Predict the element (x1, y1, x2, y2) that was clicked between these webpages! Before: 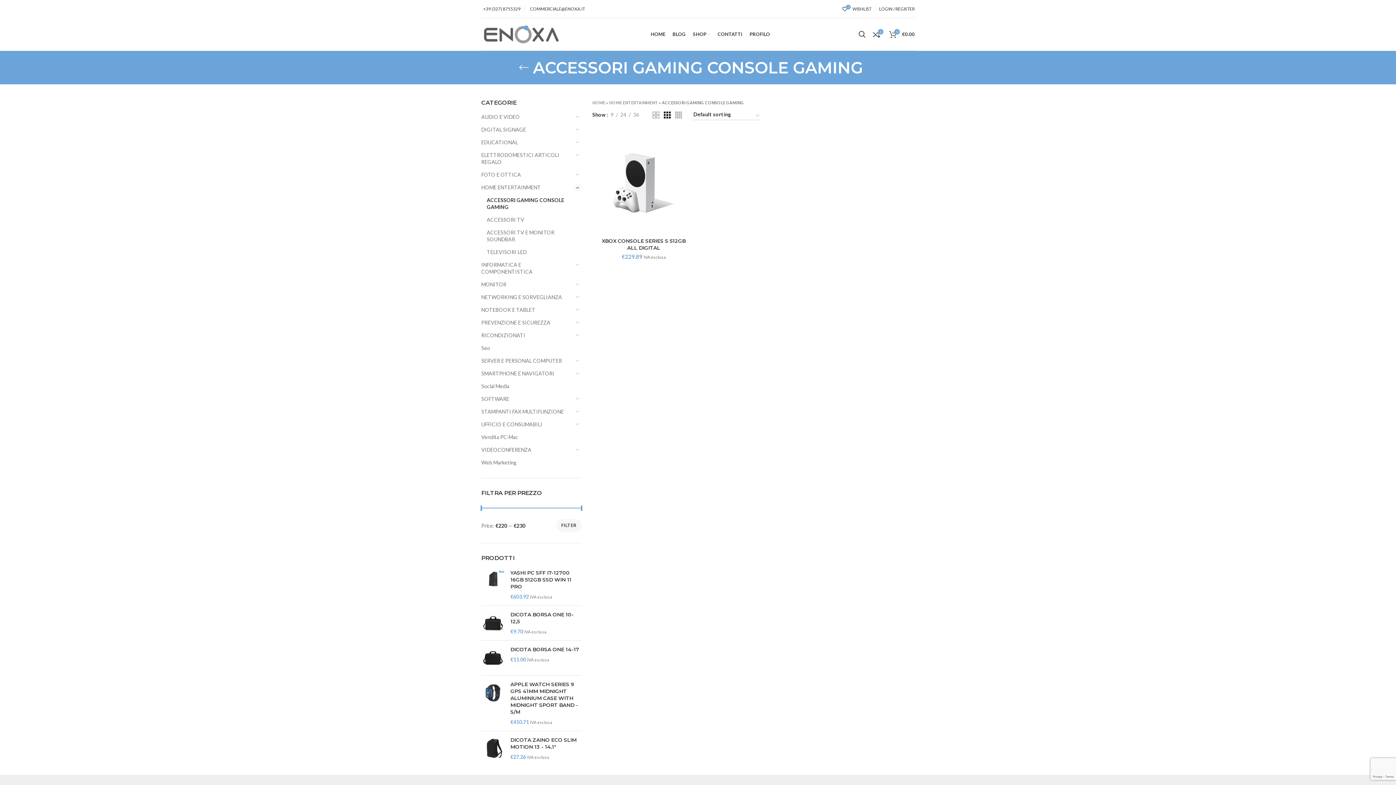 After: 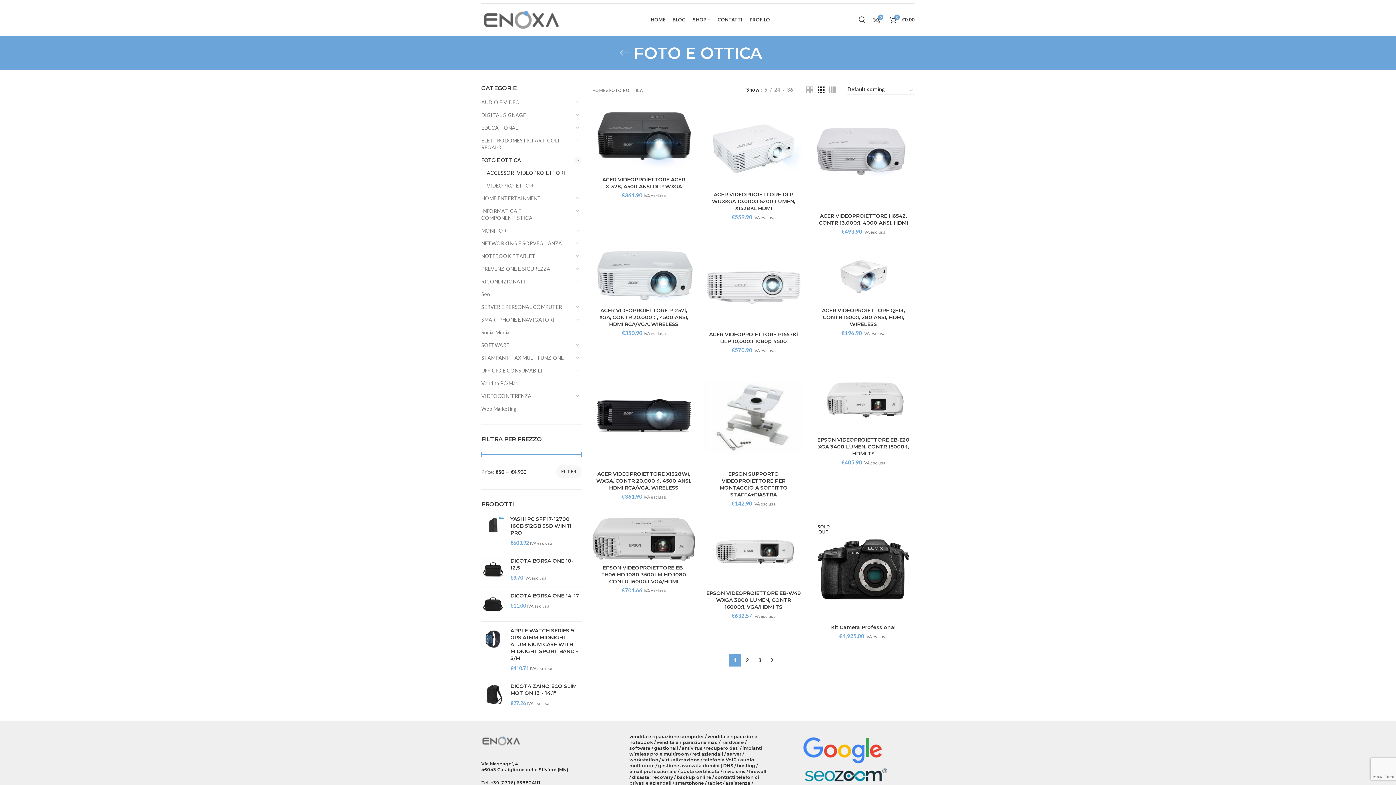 Action: bbox: (481, 168, 572, 181) label: FOTO E OTTICA